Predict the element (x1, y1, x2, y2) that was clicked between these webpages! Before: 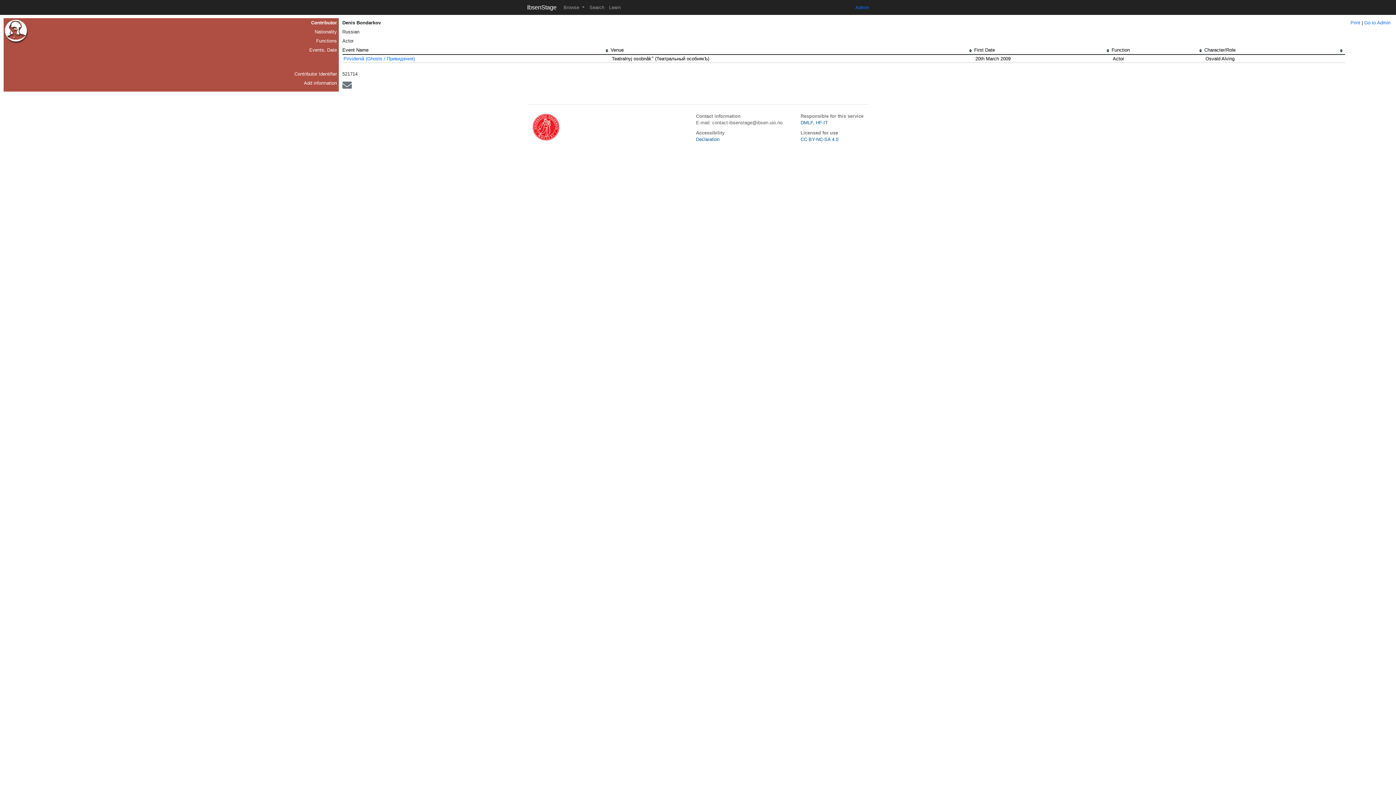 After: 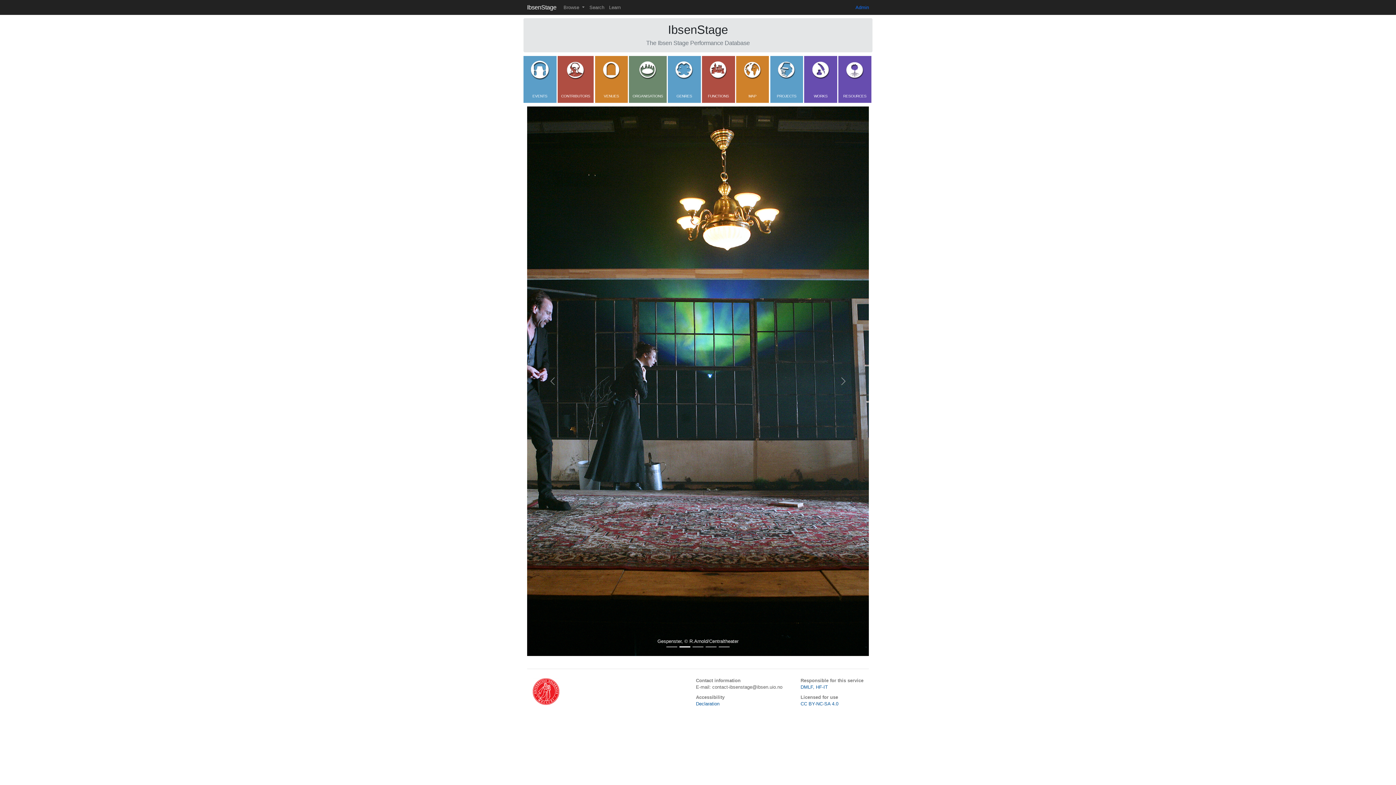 Action: bbox: (527, 2, 556, 12) label: IbsenStage